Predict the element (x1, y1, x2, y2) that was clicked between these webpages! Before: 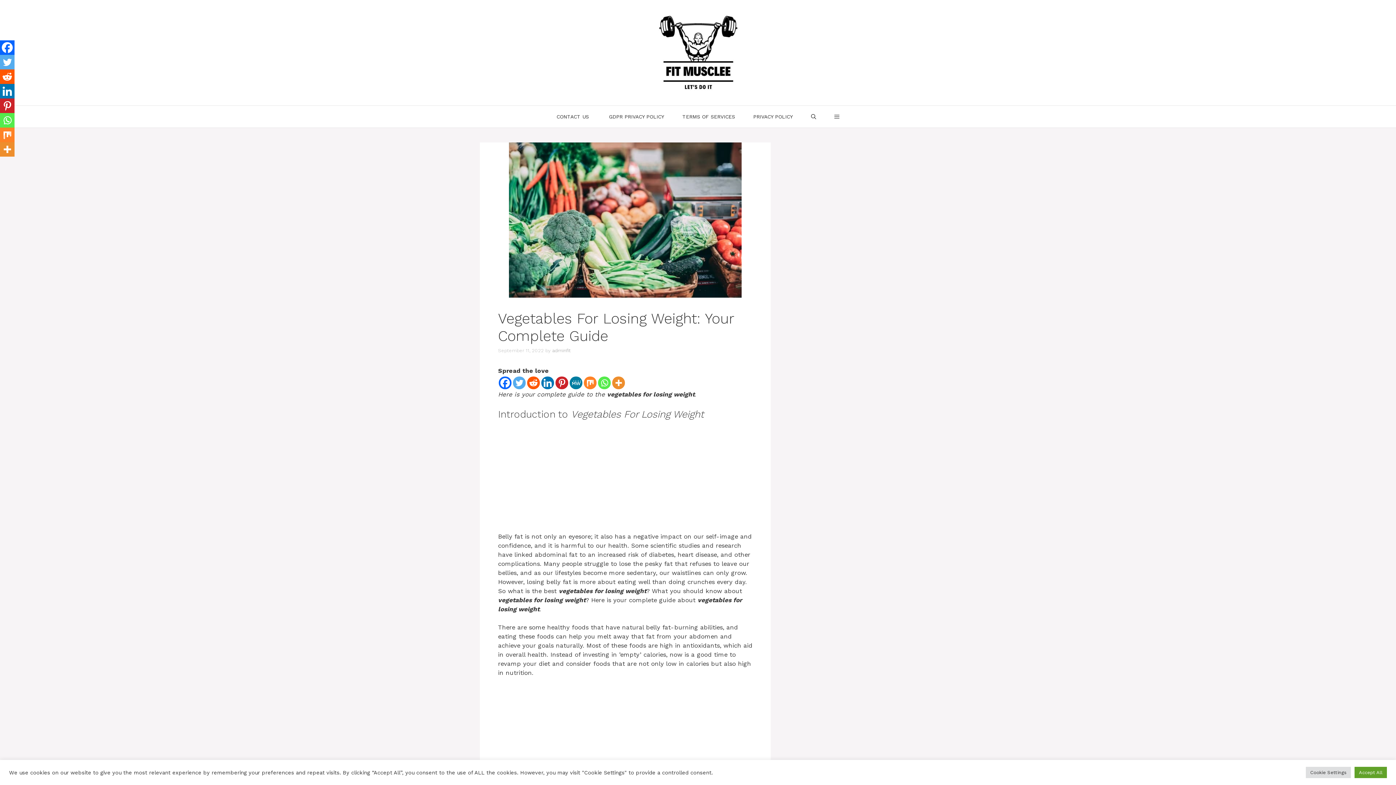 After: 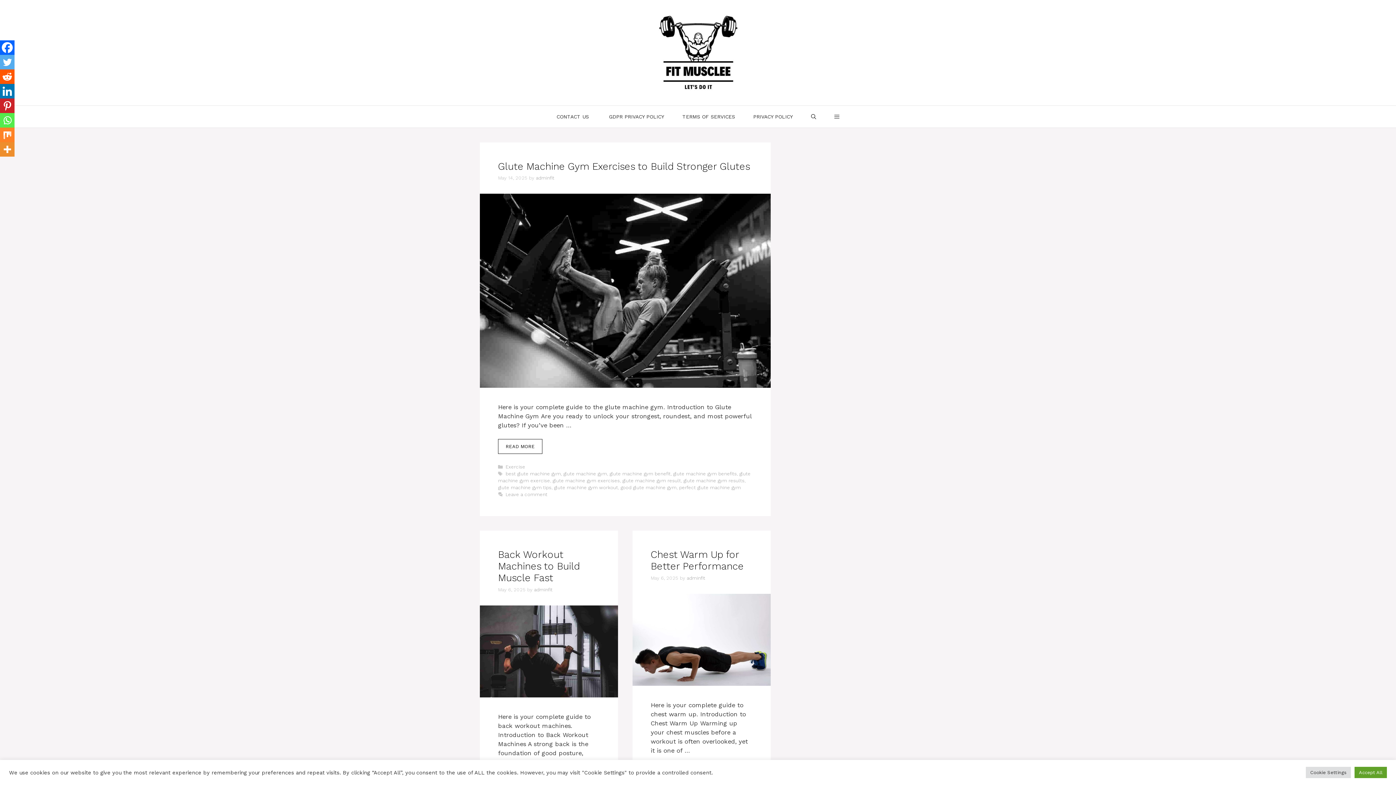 Action: bbox: (645, 48, 750, 55)